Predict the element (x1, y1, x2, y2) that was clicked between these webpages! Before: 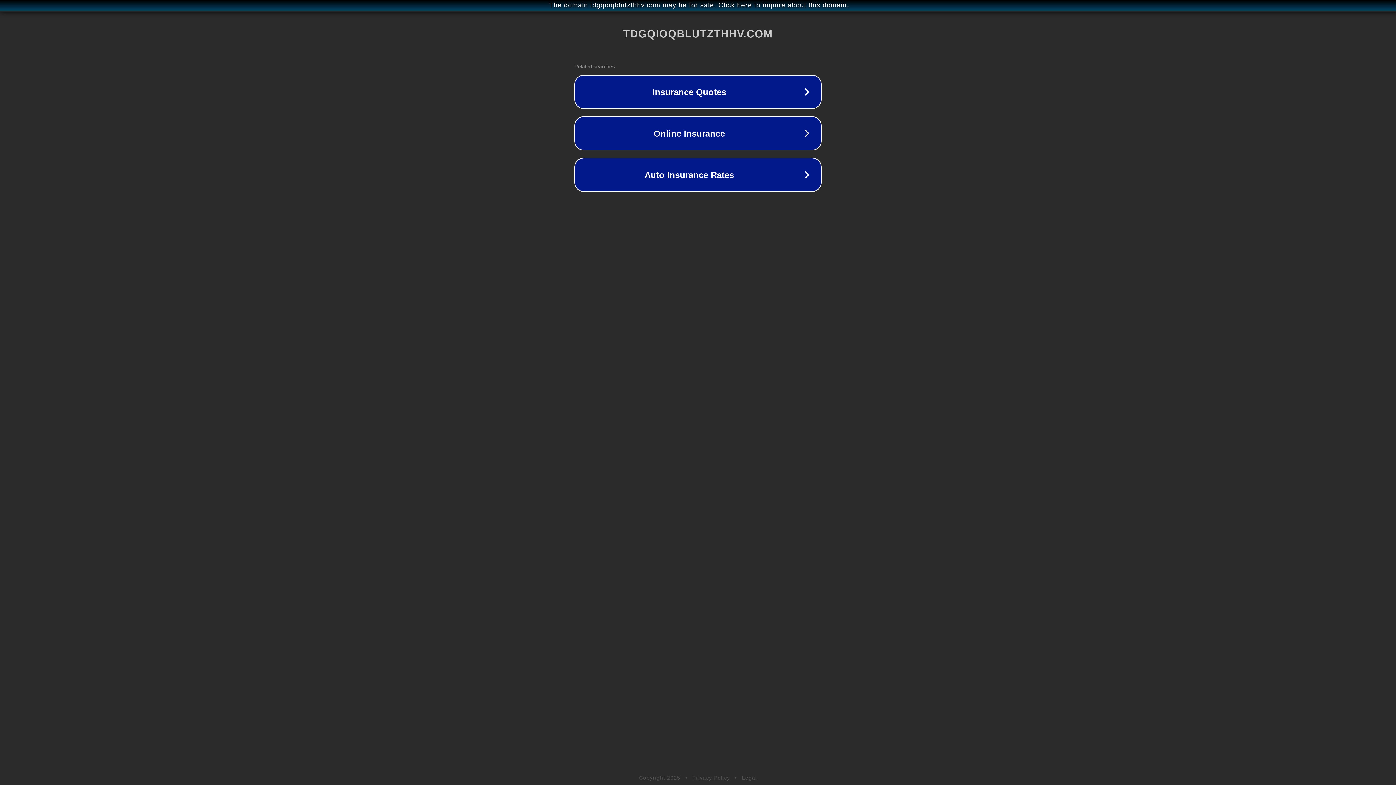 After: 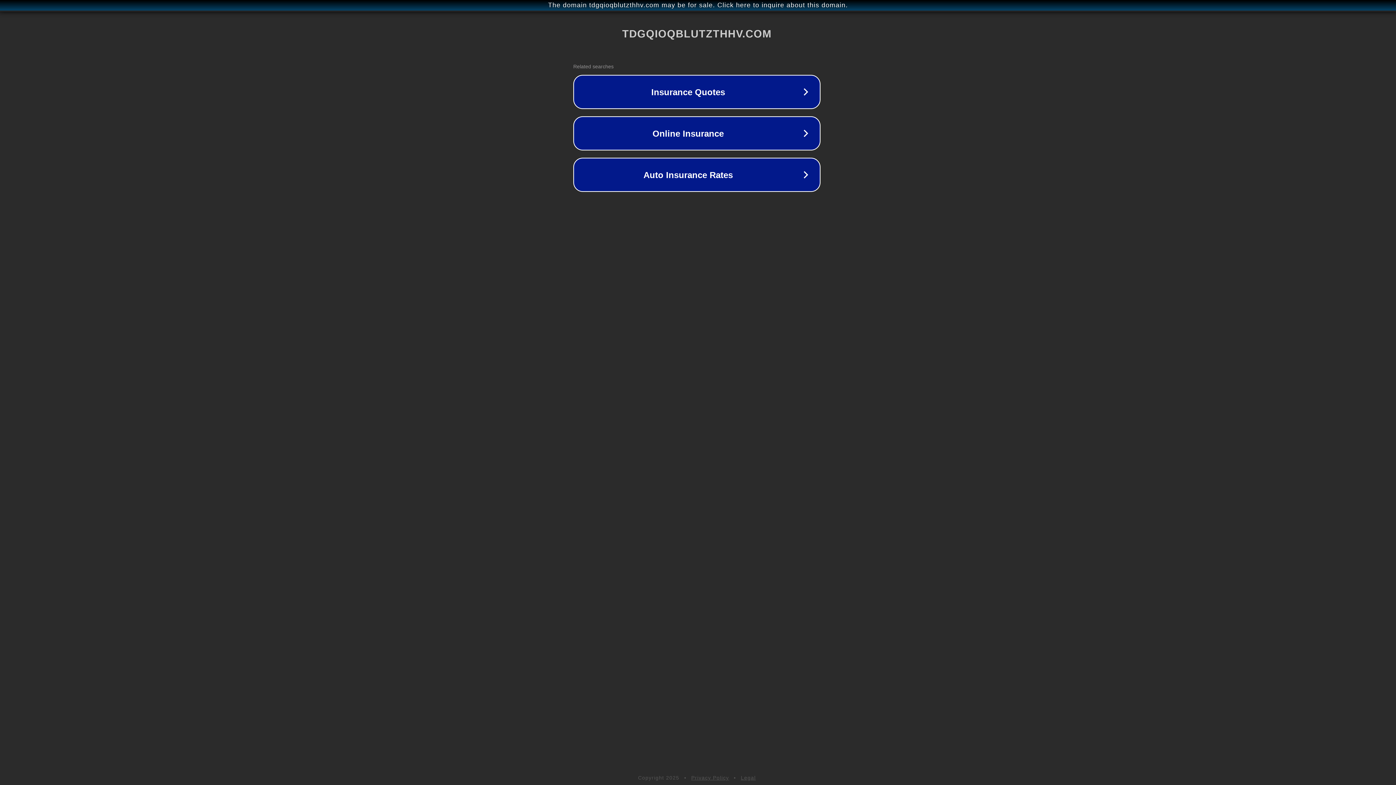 Action: label: The domain tdgqioqblutzthhv.com may be for sale. Click here to inquire about this domain. bbox: (1, 1, 1397, 9)